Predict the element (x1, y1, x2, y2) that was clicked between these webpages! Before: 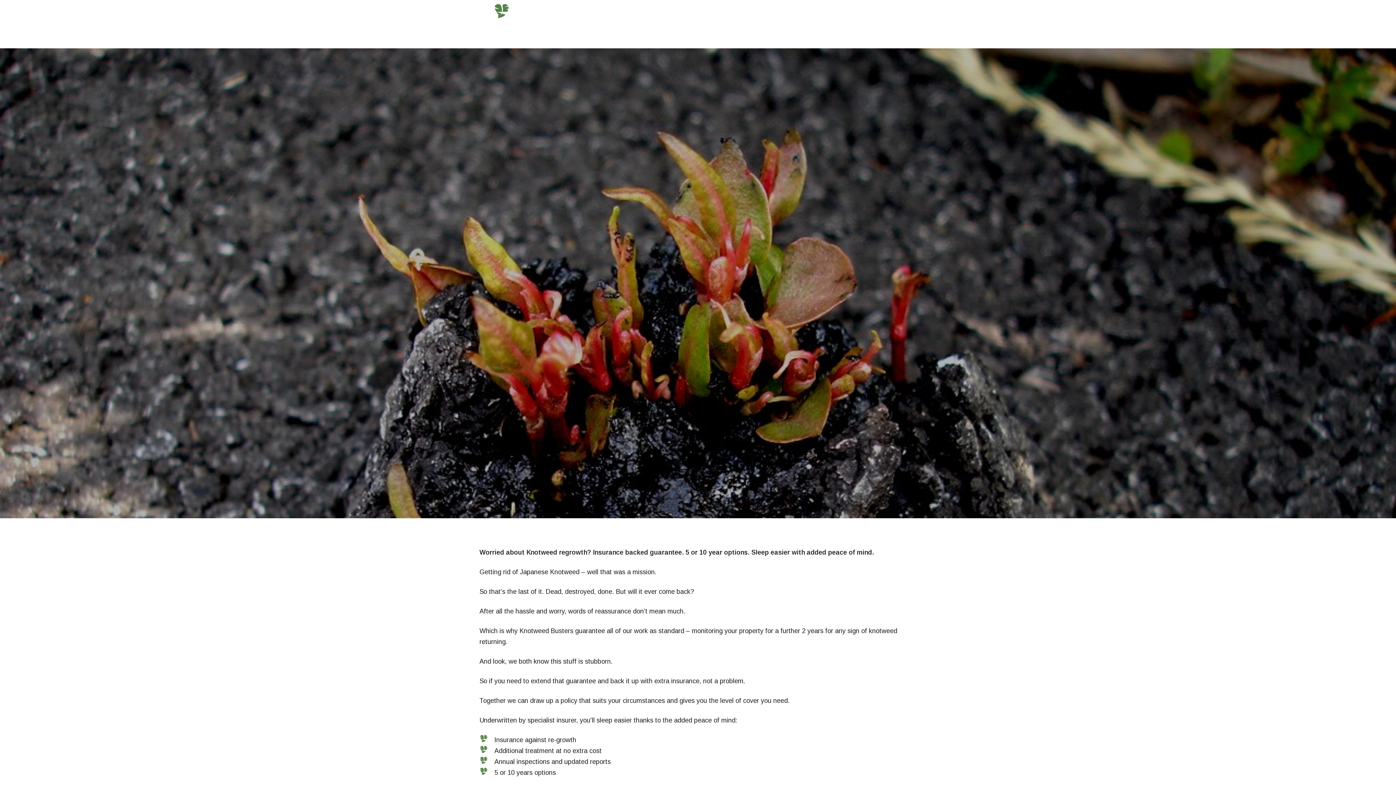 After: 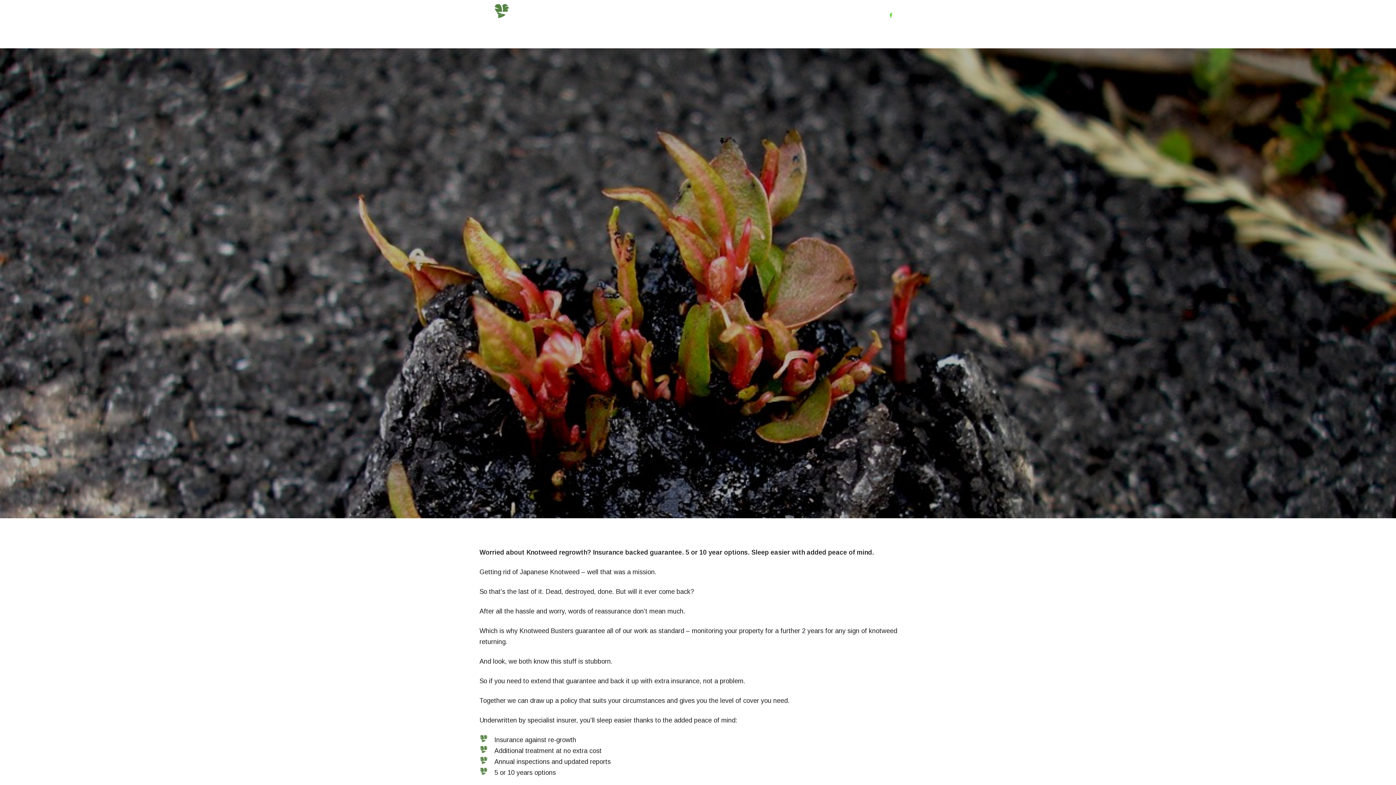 Action: bbox: (883, 5, 899, 25)